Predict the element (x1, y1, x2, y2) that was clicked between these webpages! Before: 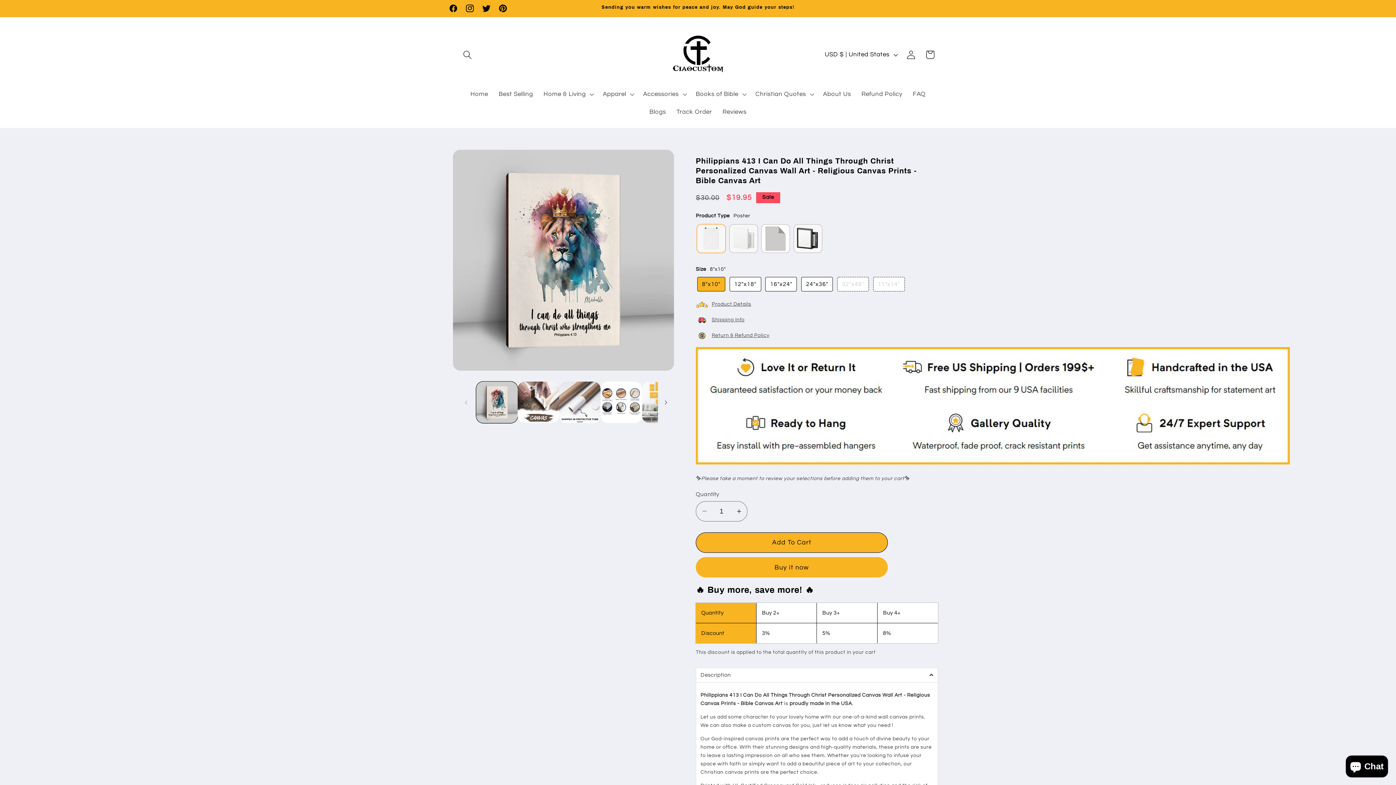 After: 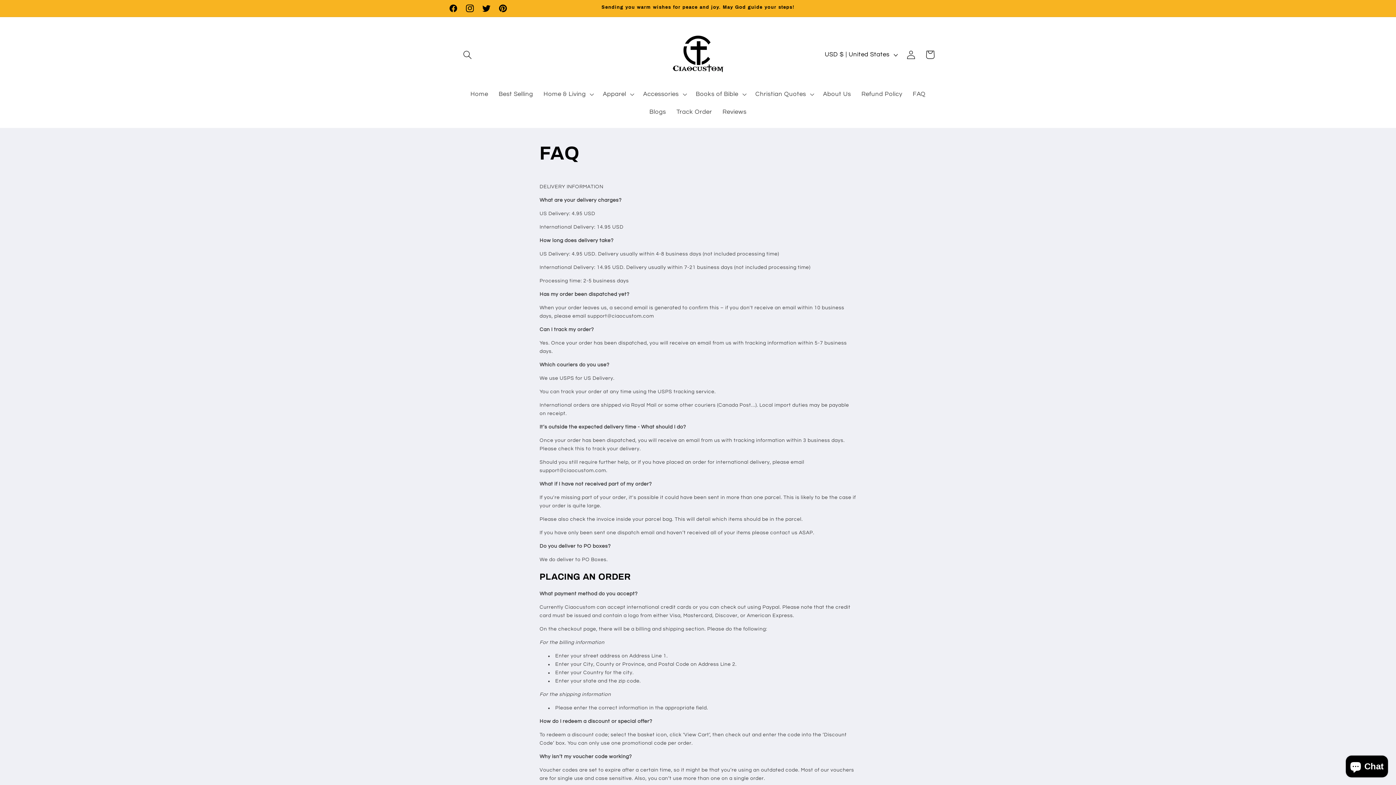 Action: bbox: (907, 85, 931, 103) label: FAQ